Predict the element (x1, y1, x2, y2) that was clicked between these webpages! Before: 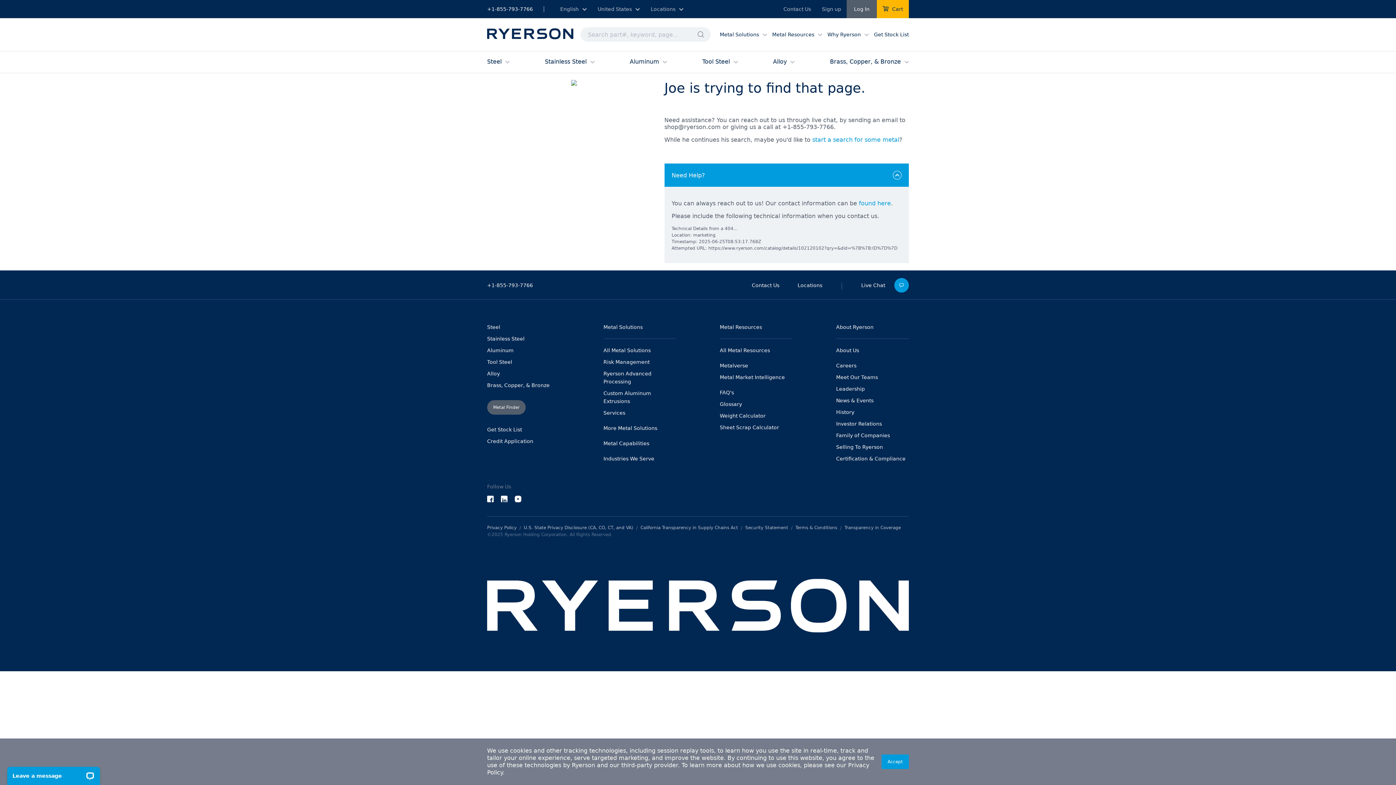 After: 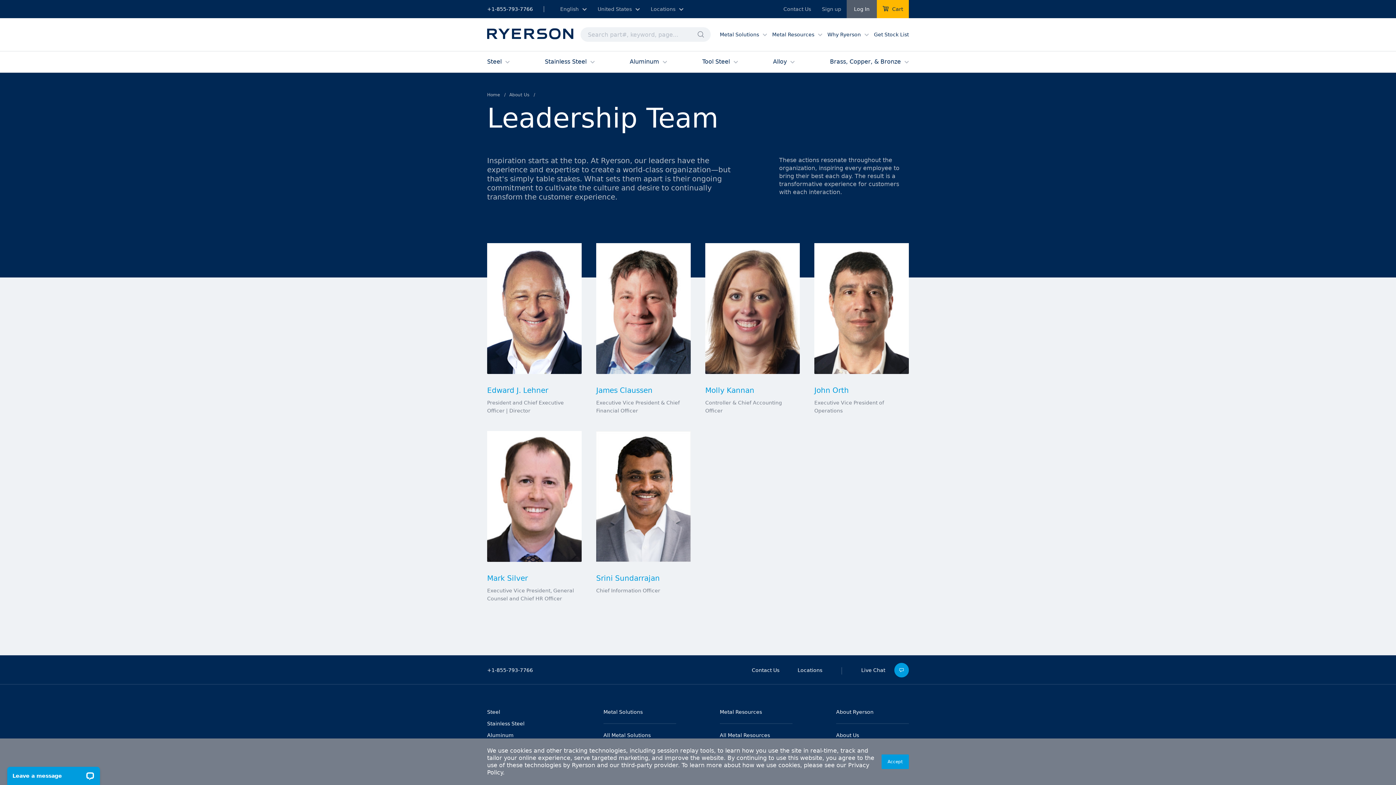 Action: bbox: (836, 386, 865, 392) label: Leadership